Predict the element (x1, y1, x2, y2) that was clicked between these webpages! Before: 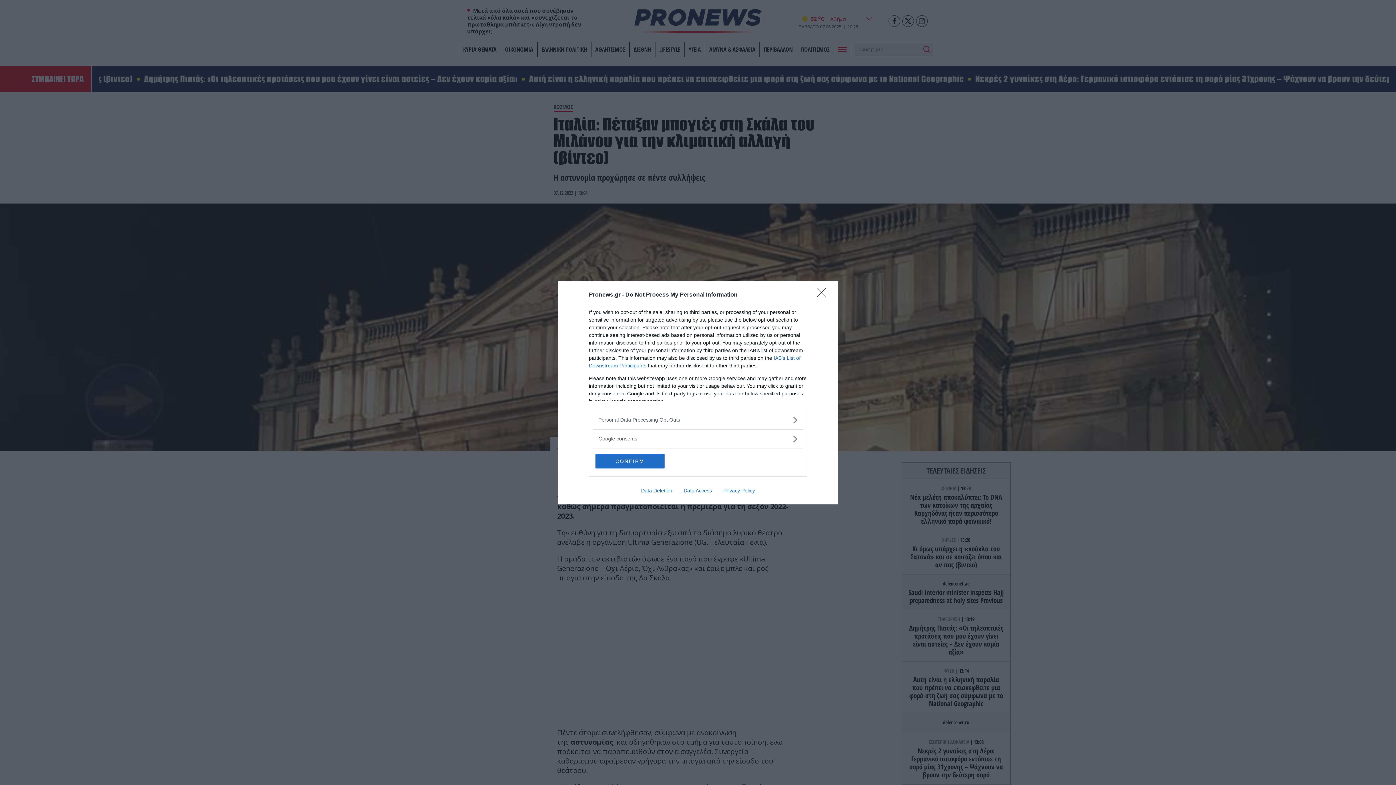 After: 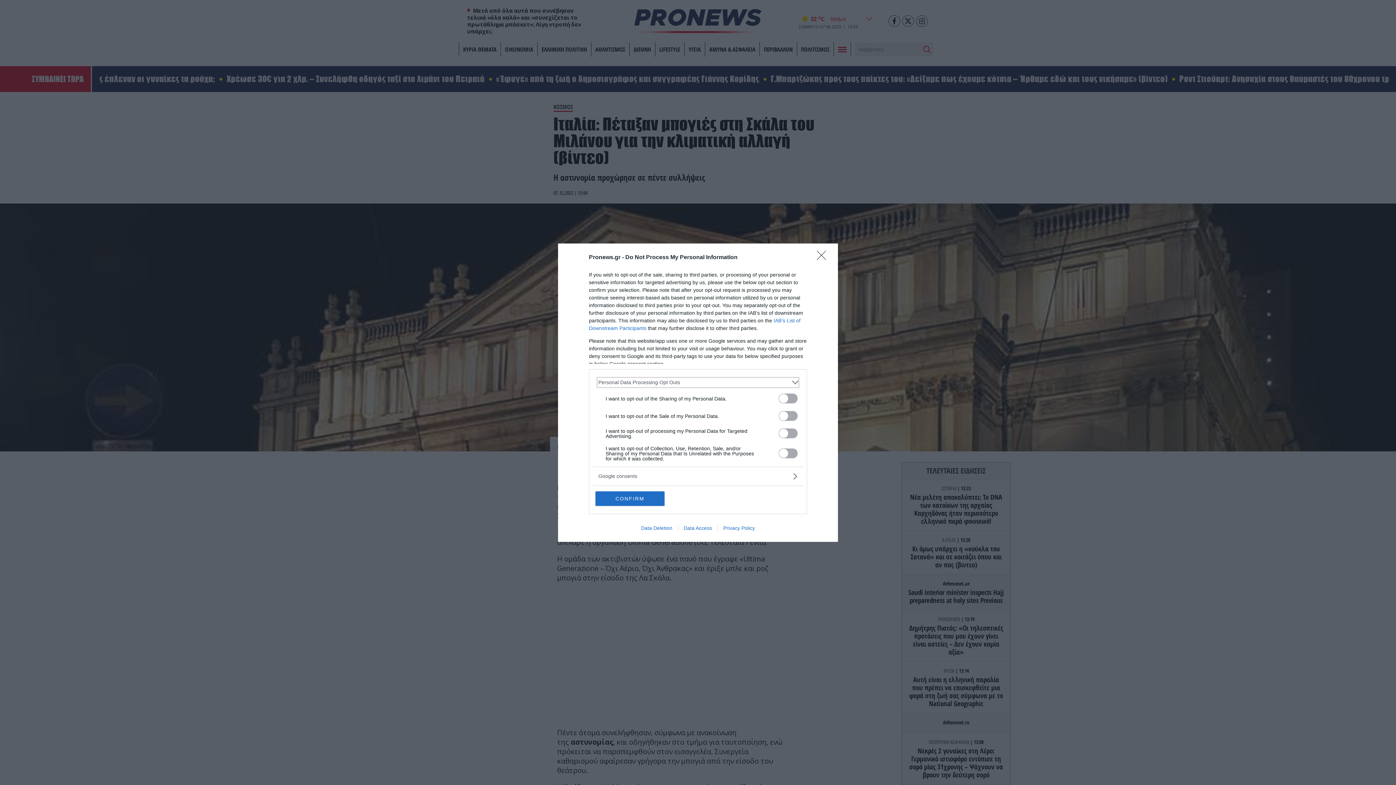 Action: bbox: (598, 416, 797, 423) label: Opt-Outs